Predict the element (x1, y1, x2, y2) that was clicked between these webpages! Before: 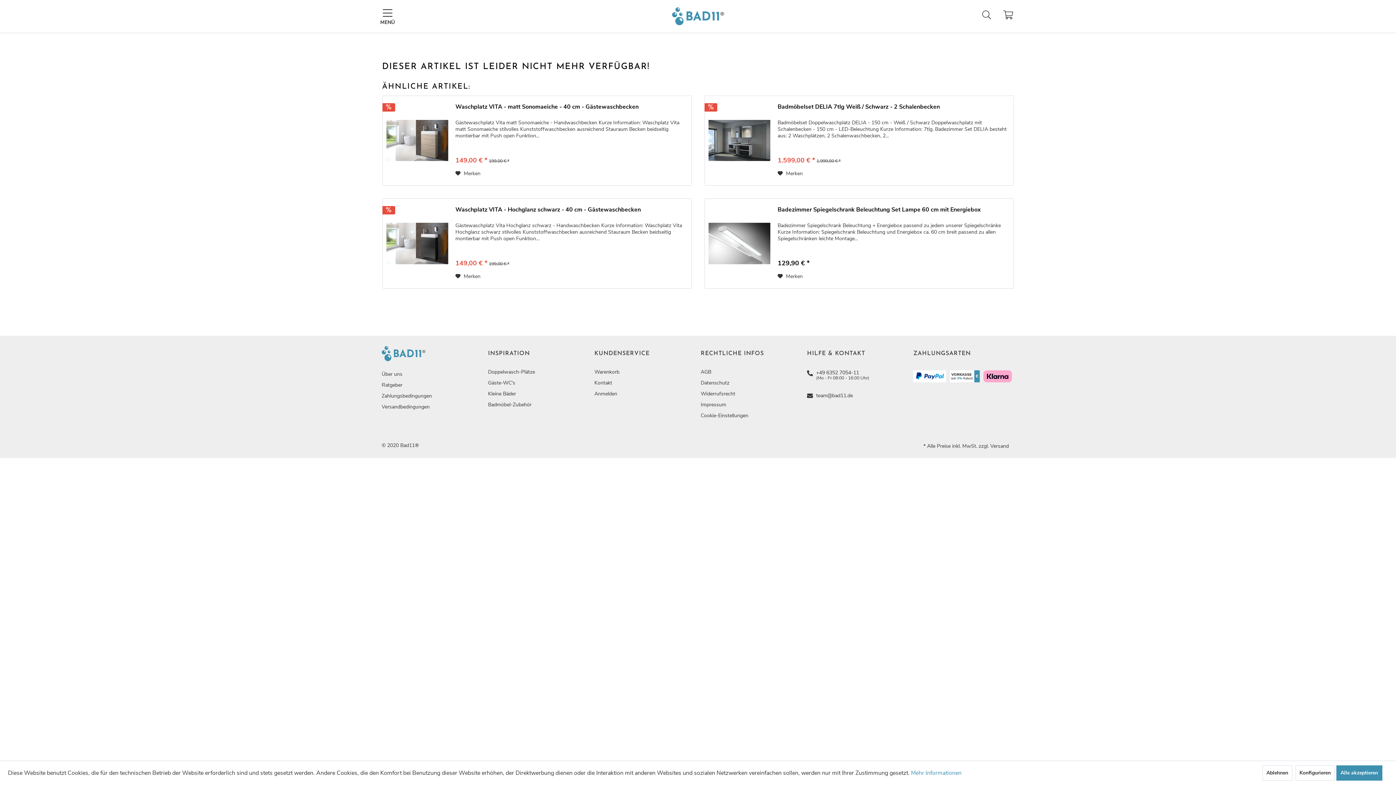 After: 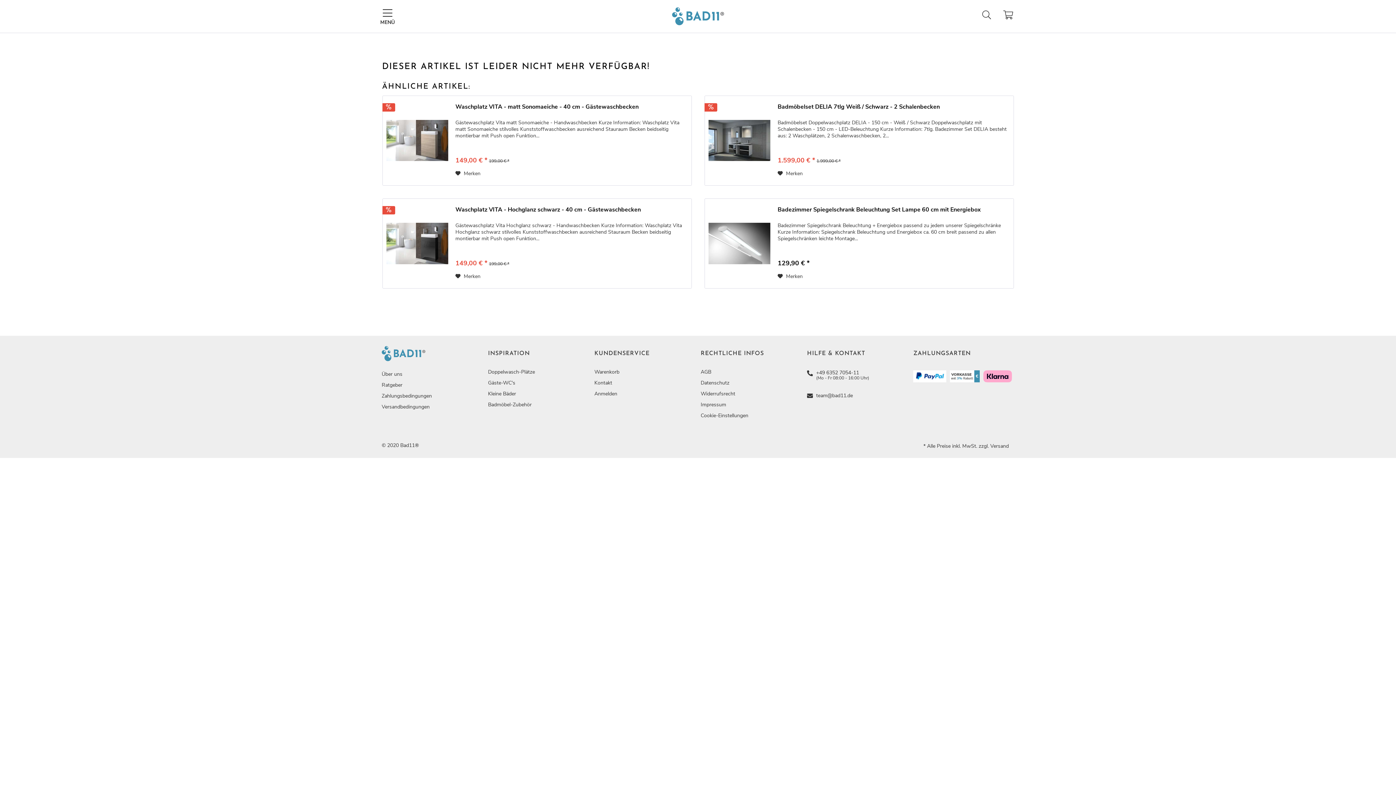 Action: label: Ablehnen bbox: (1262, 765, 1292, 781)